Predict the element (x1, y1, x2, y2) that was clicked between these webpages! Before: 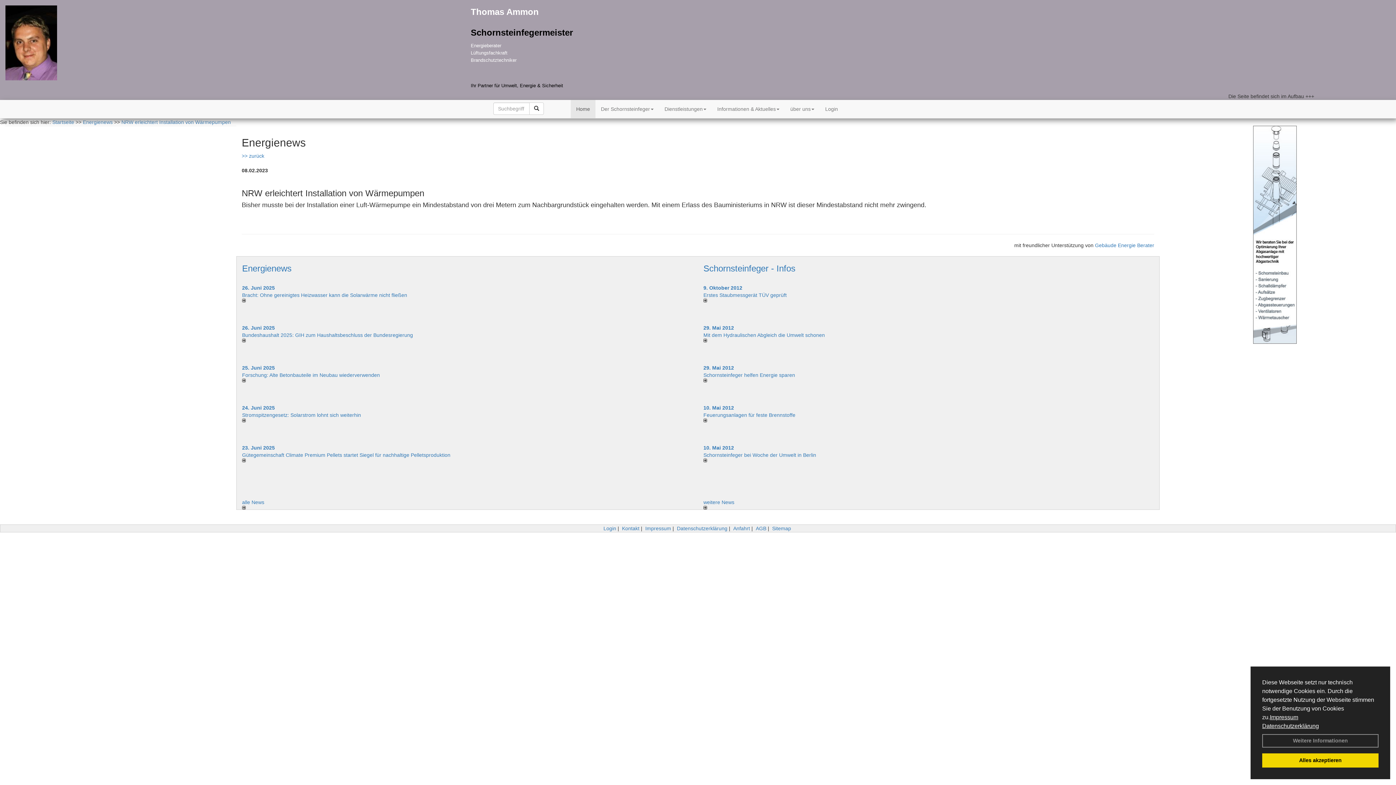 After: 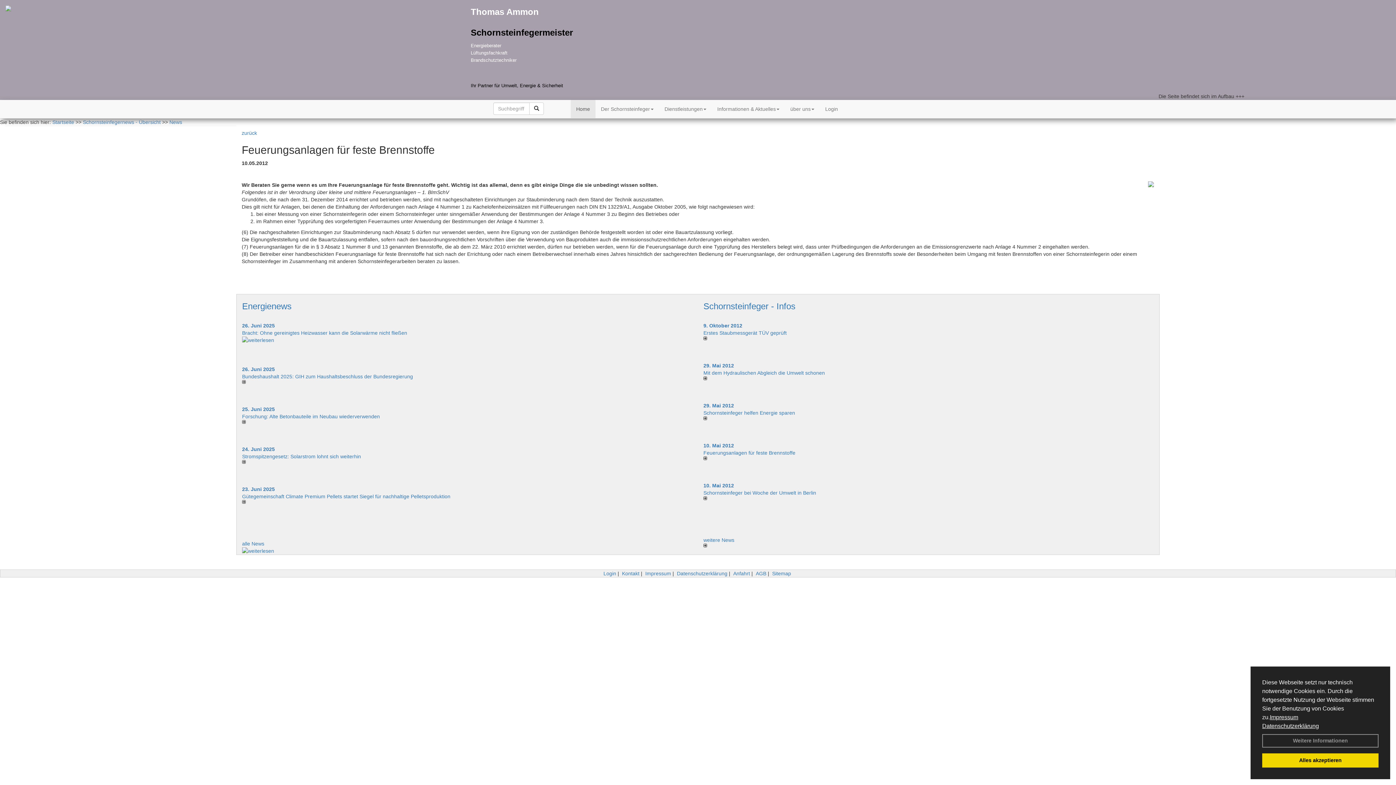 Action: bbox: (703, 405, 734, 410) label: 10. Mai 2012